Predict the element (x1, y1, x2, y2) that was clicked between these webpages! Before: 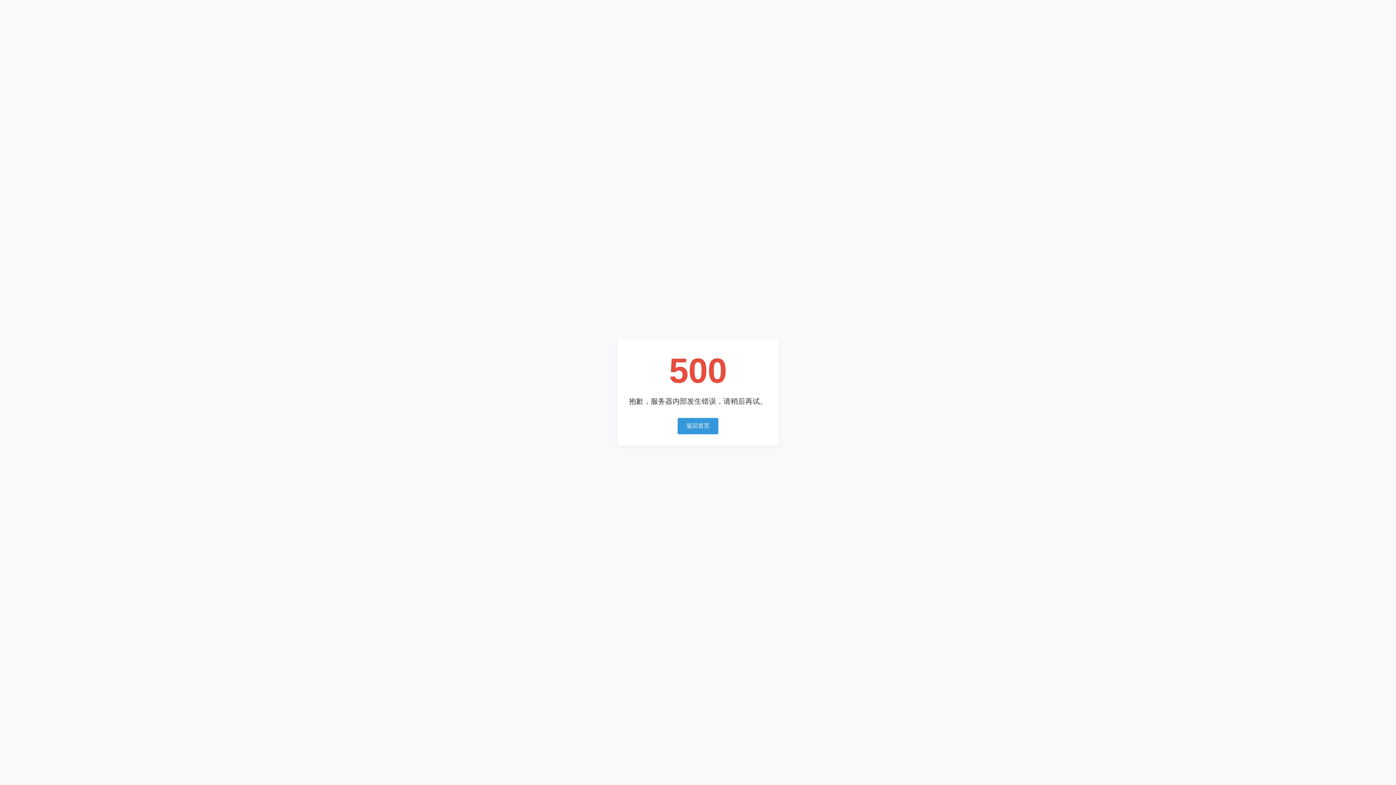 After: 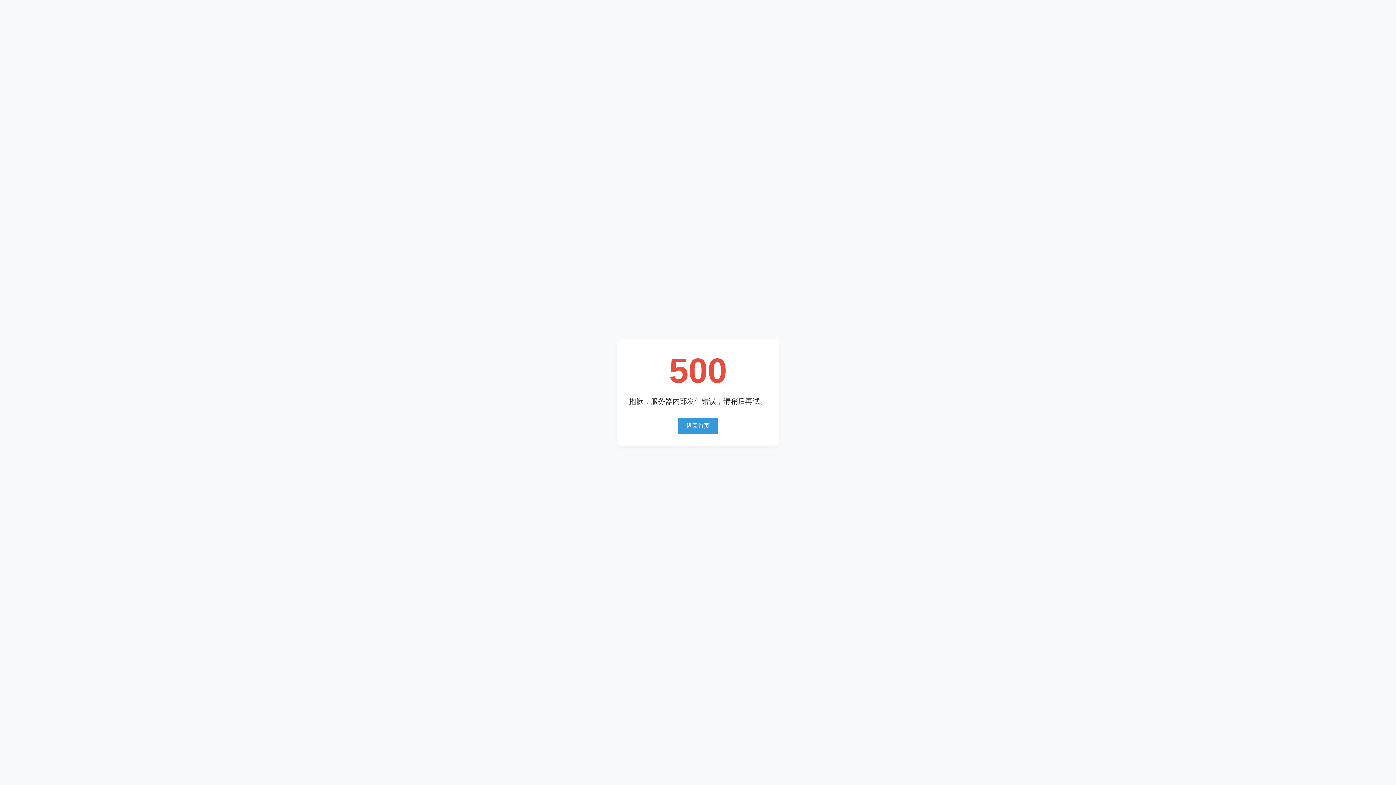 Action: bbox: (677, 418, 718, 434) label: 返回首页